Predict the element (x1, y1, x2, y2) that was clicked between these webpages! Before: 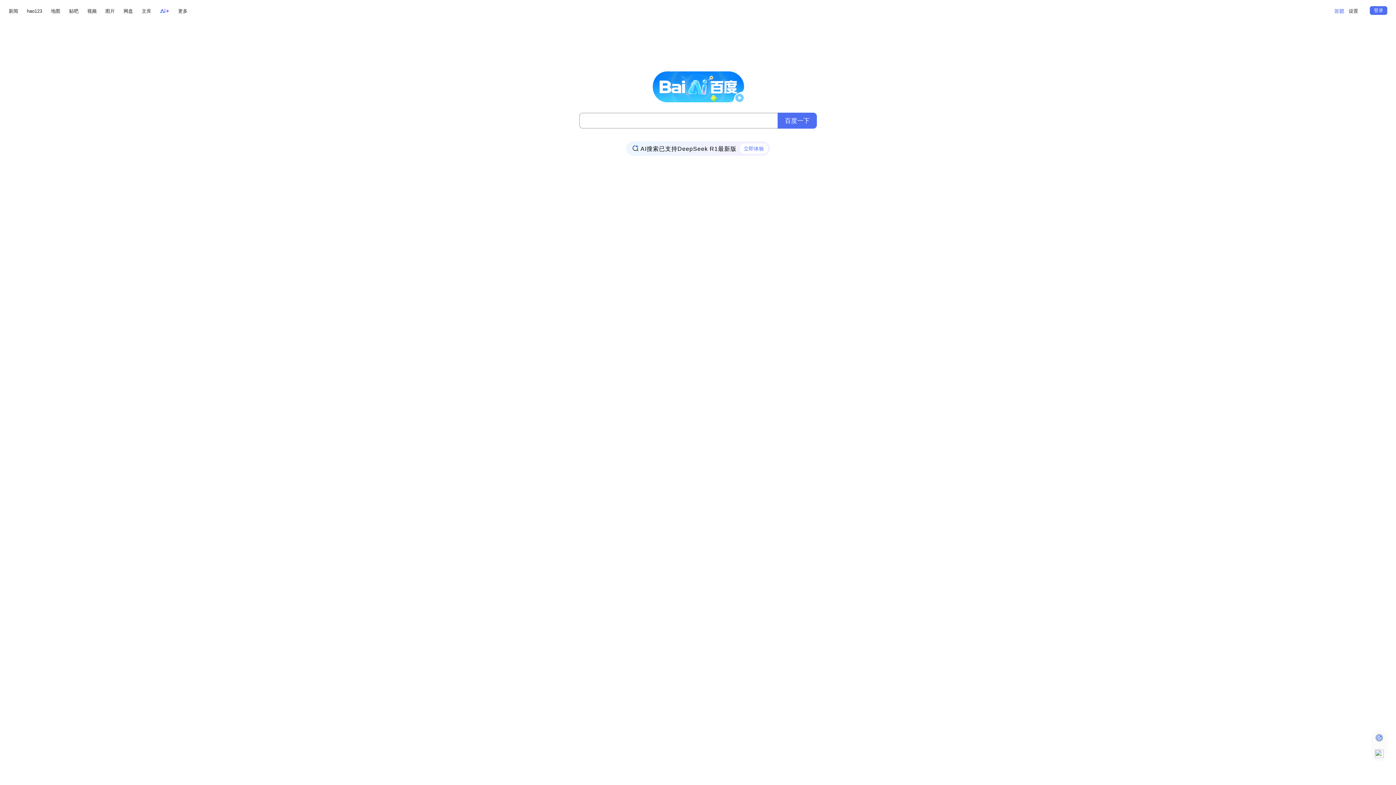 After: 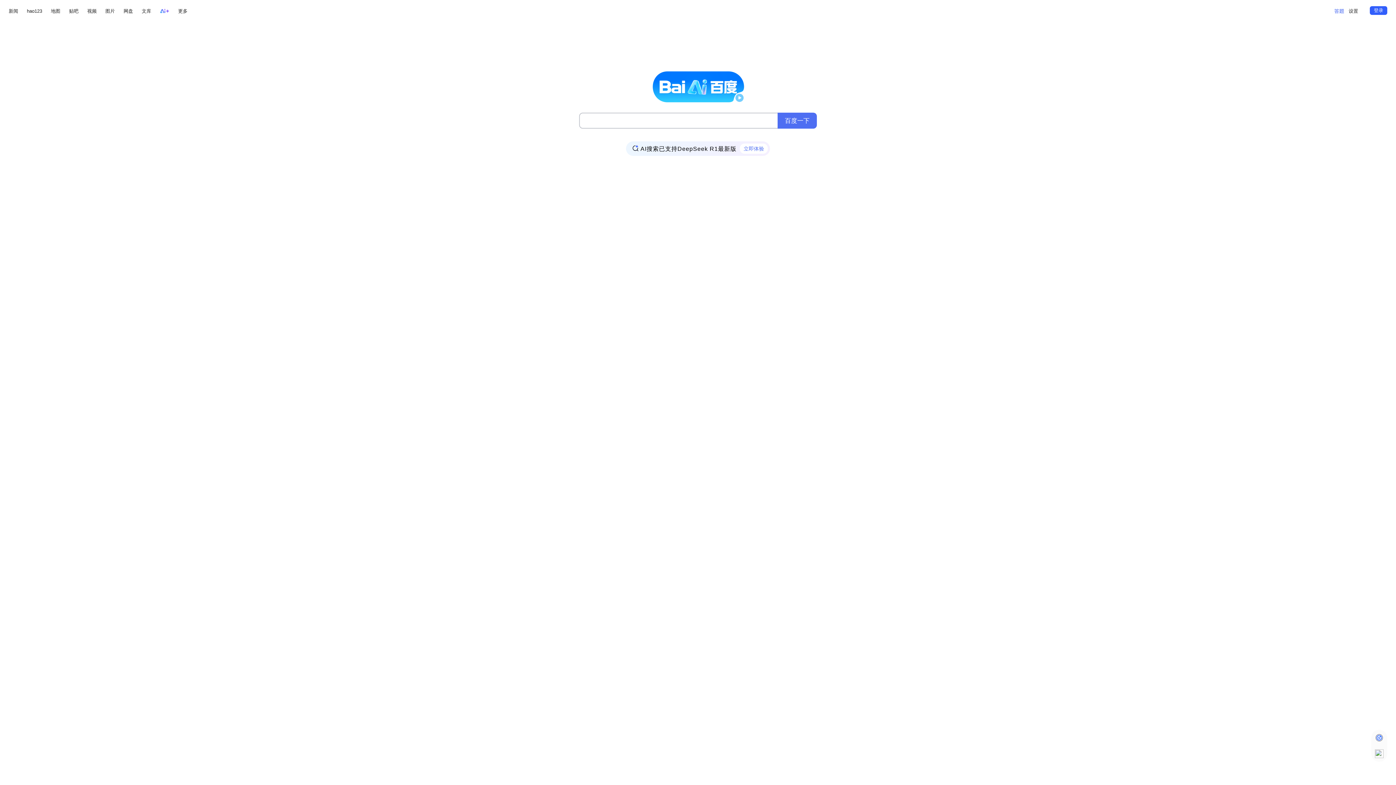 Action: bbox: (1370, 6, 1387, 14) label: 登录